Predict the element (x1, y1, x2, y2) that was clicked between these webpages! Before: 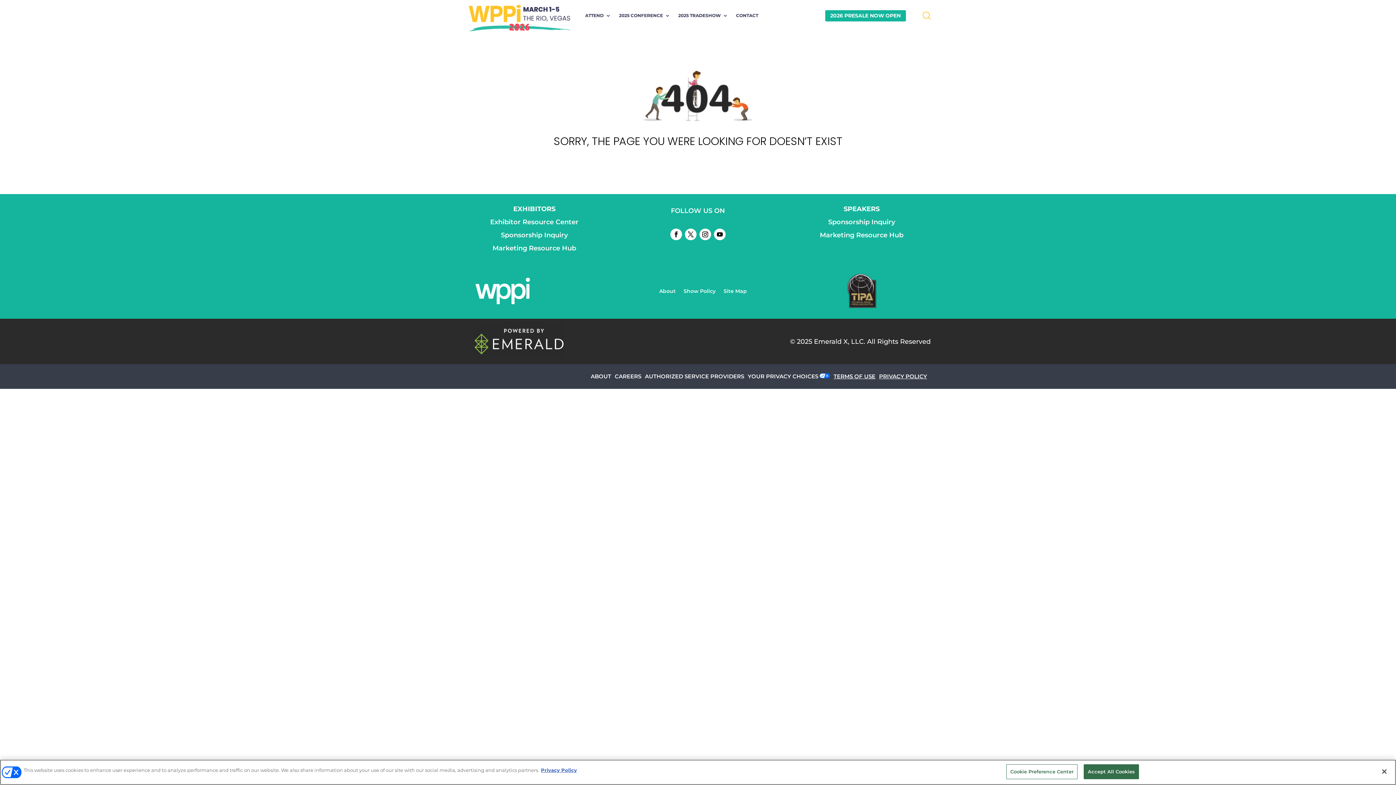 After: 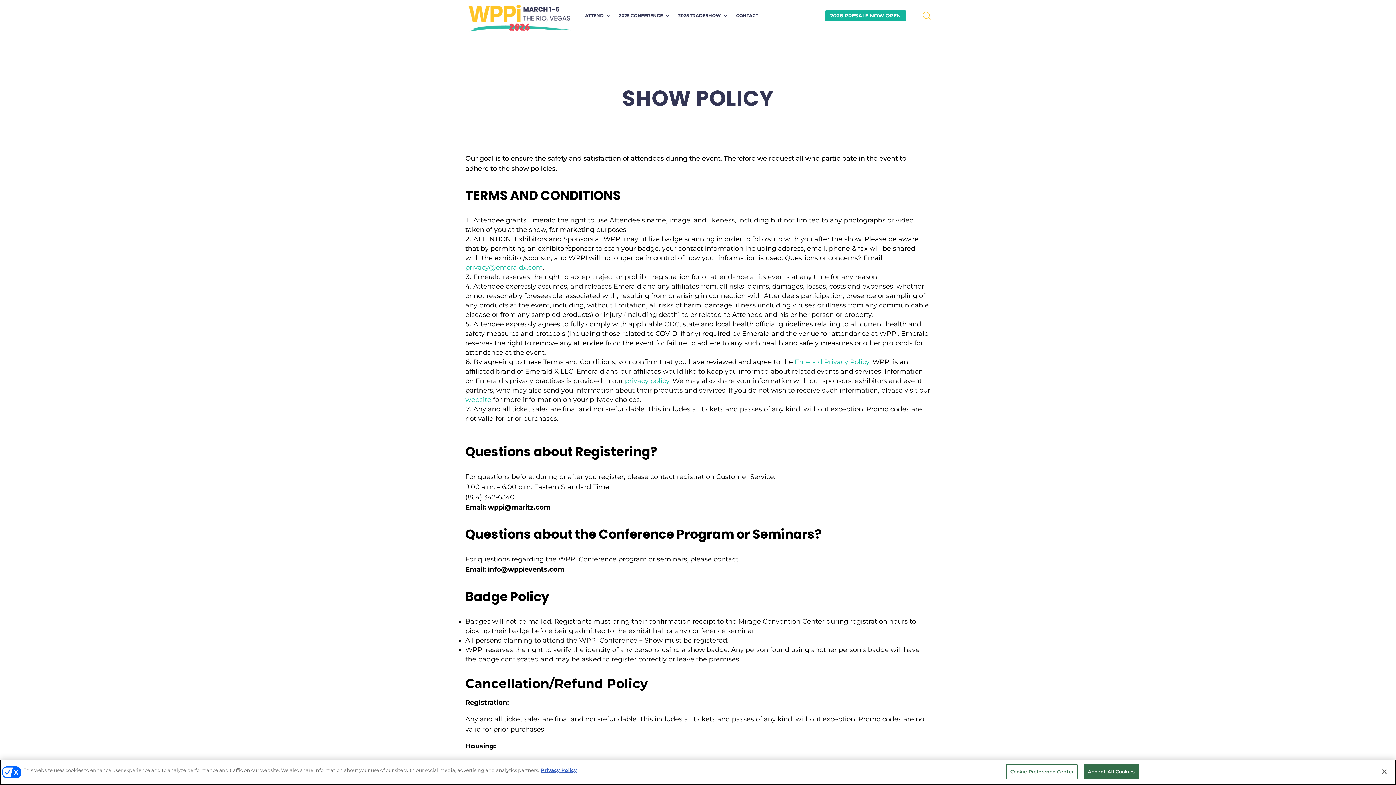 Action: label: Show Policy bbox: (683, 288, 715, 296)